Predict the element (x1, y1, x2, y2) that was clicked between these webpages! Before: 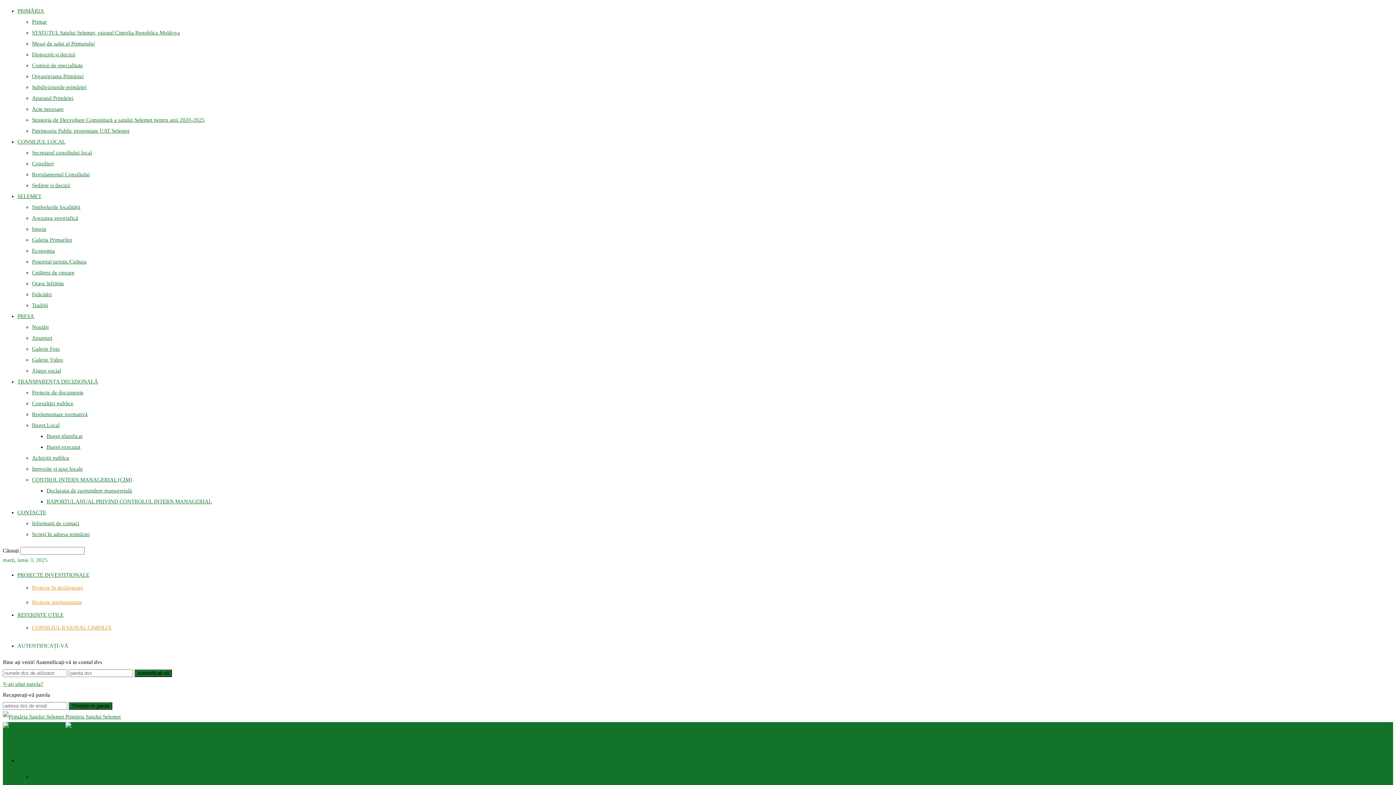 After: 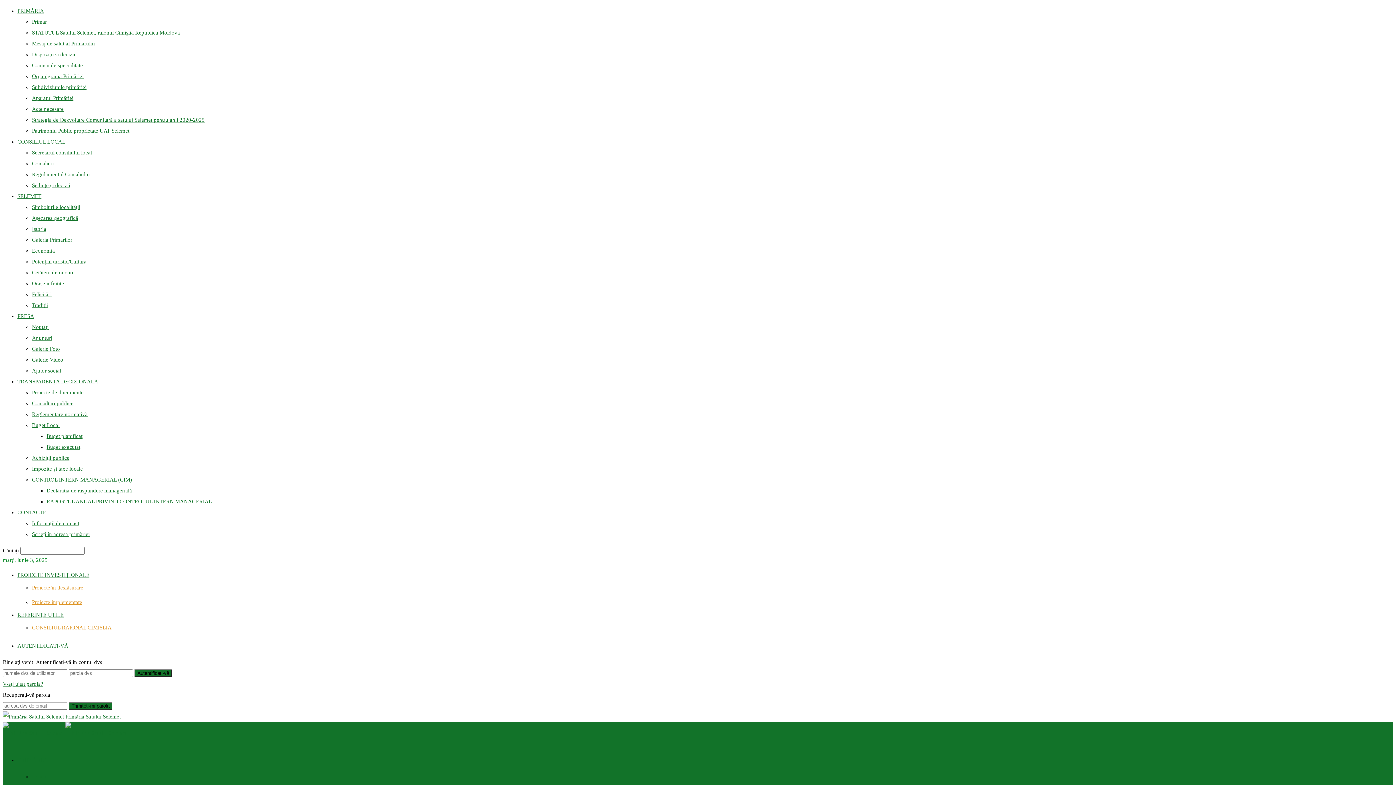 Action: label: PROIECTE INVESTIȚIONALE bbox: (17, 572, 89, 578)